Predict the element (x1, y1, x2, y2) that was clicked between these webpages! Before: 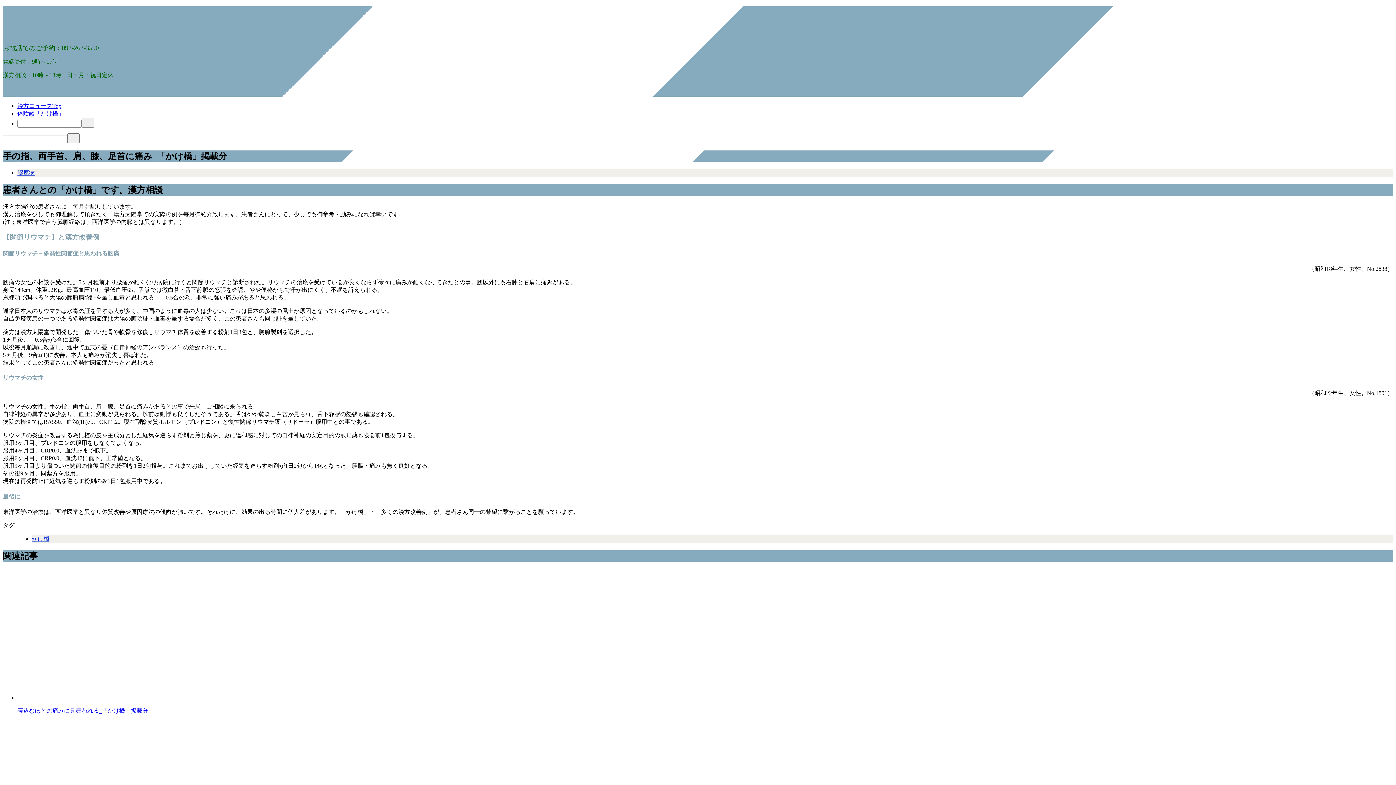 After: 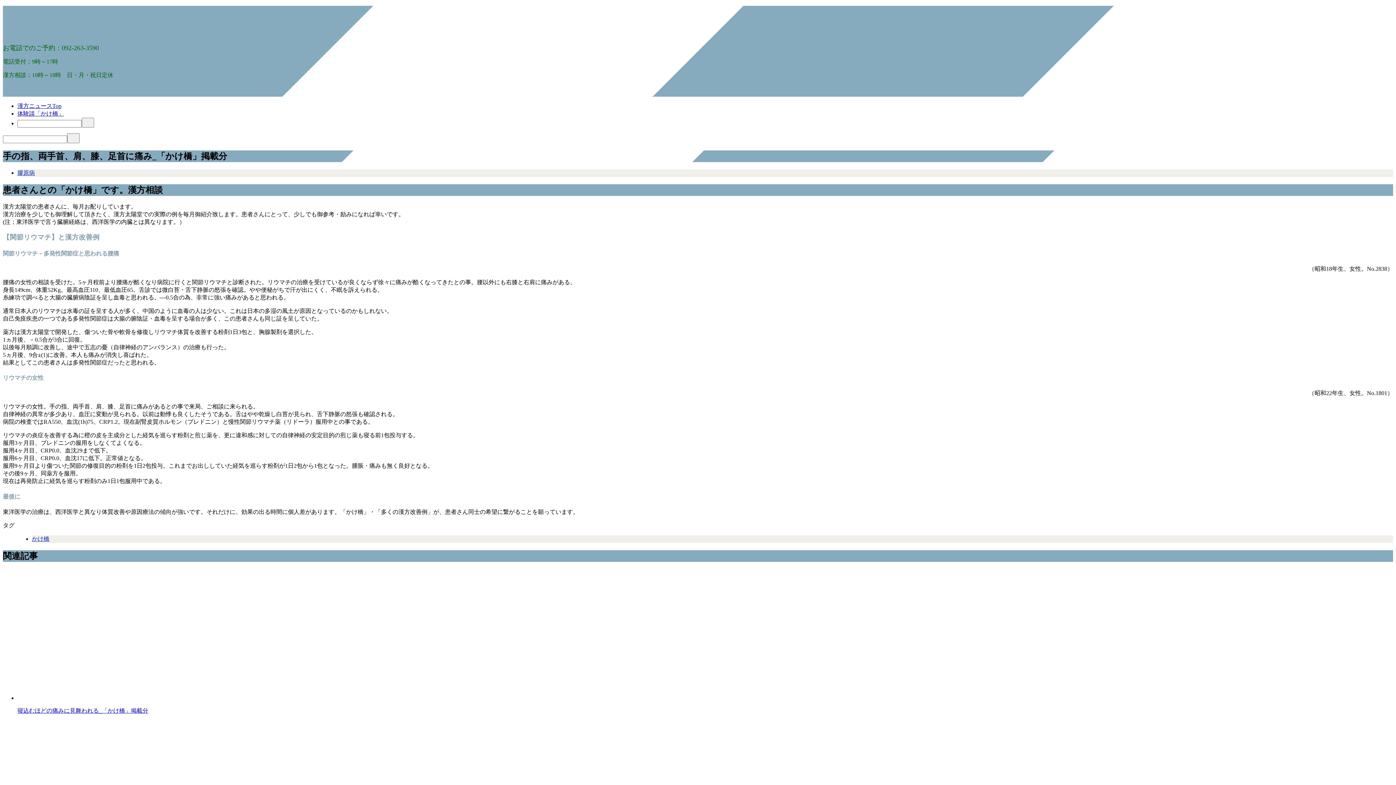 Action: bbox: (2, 90, 13, 96)